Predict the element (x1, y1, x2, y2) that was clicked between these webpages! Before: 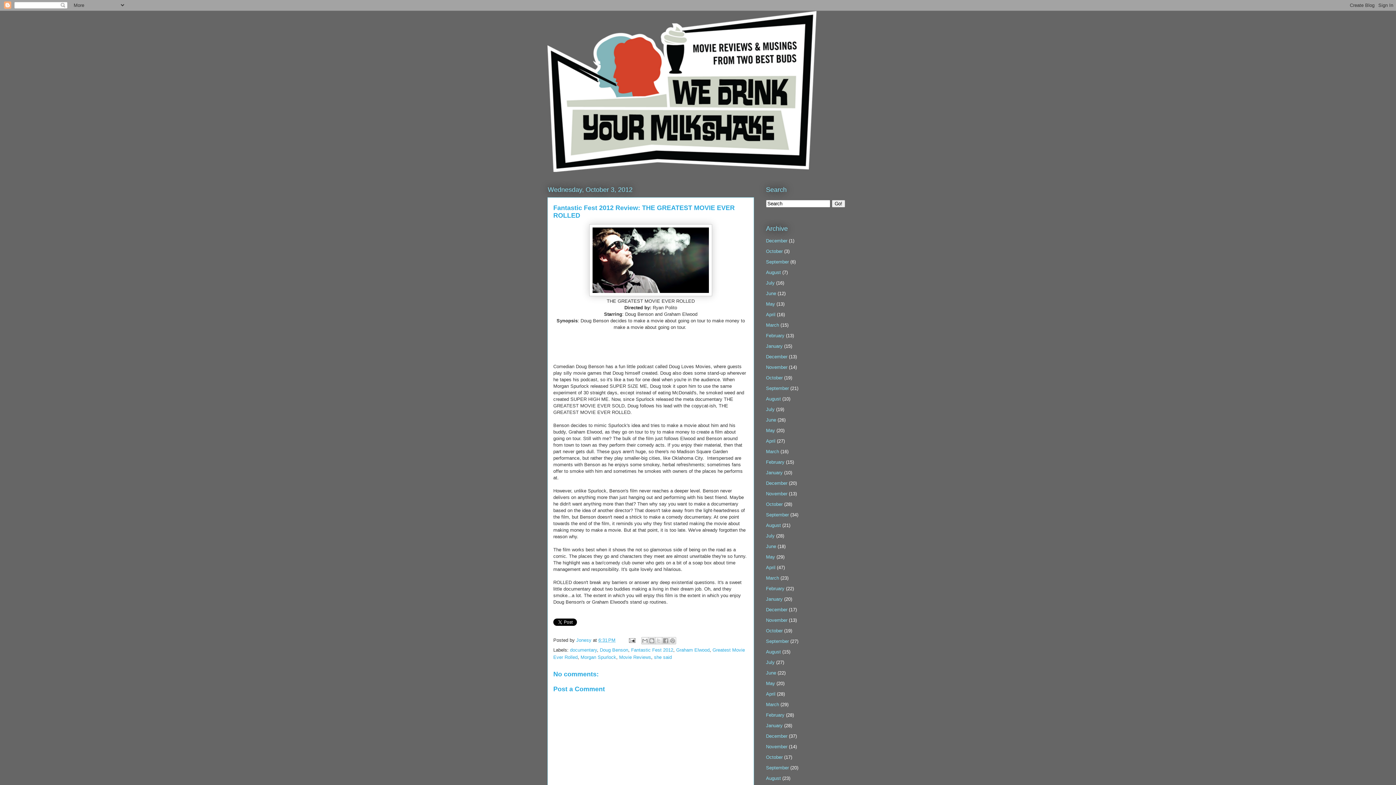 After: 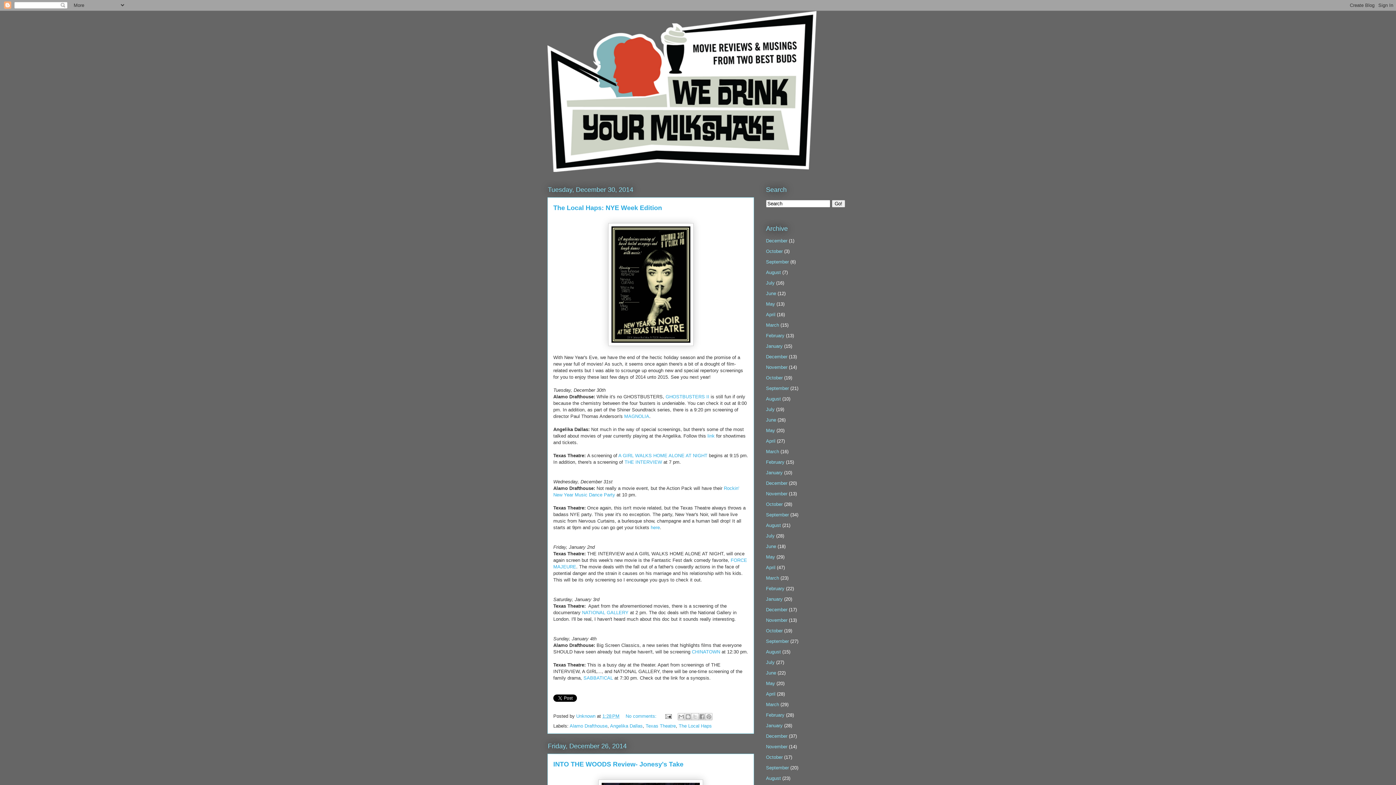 Action: bbox: (766, 354, 787, 359) label: December